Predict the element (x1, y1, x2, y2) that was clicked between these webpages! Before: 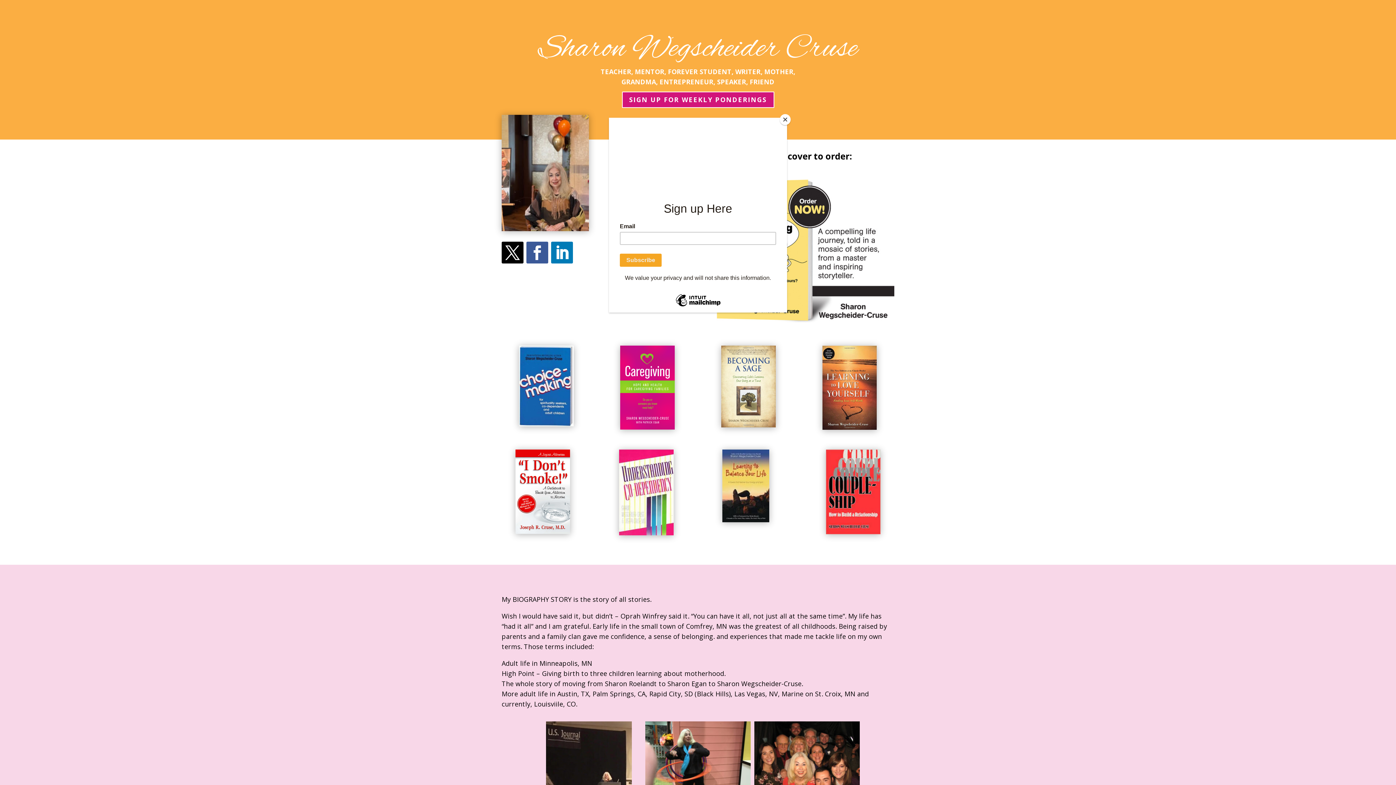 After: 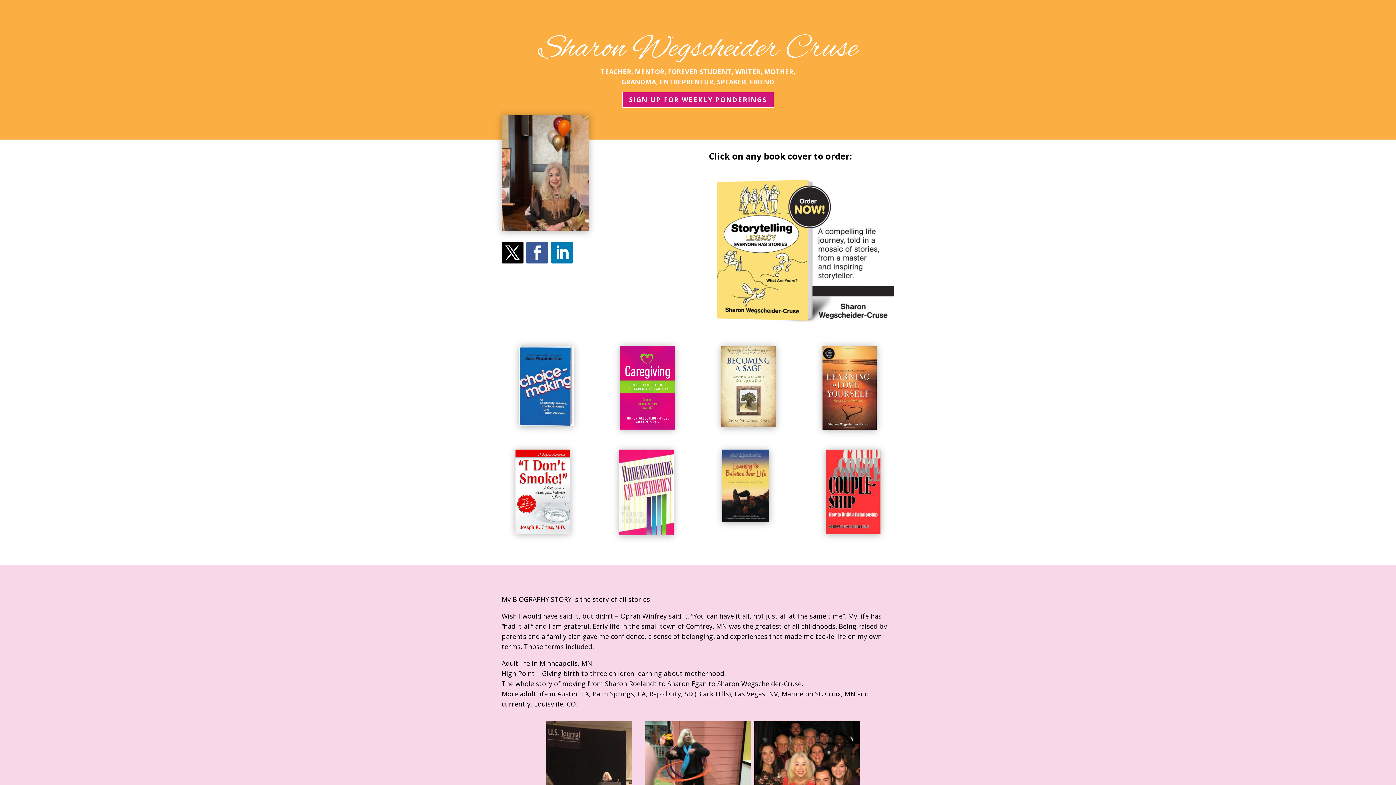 Action: label: Close bbox: (780, 114, 790, 125)